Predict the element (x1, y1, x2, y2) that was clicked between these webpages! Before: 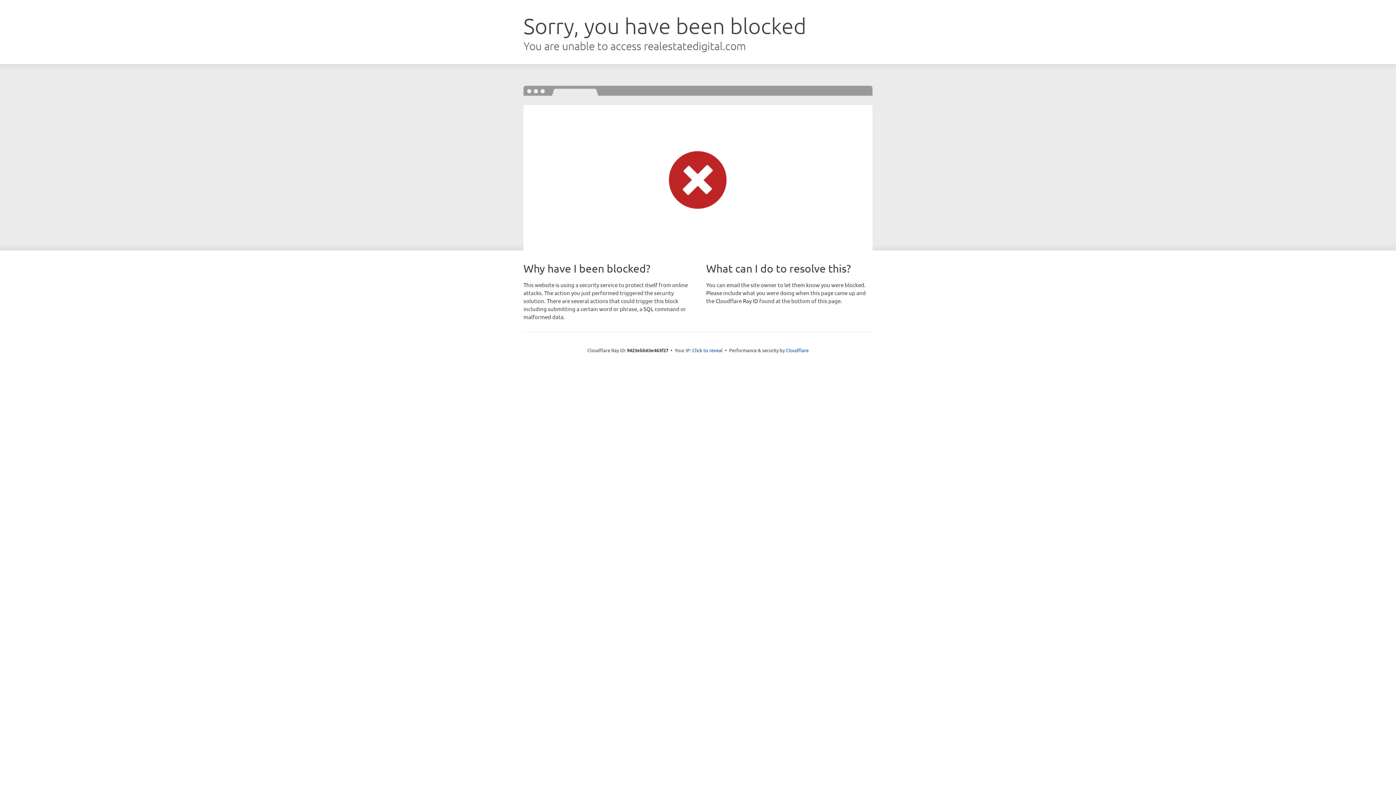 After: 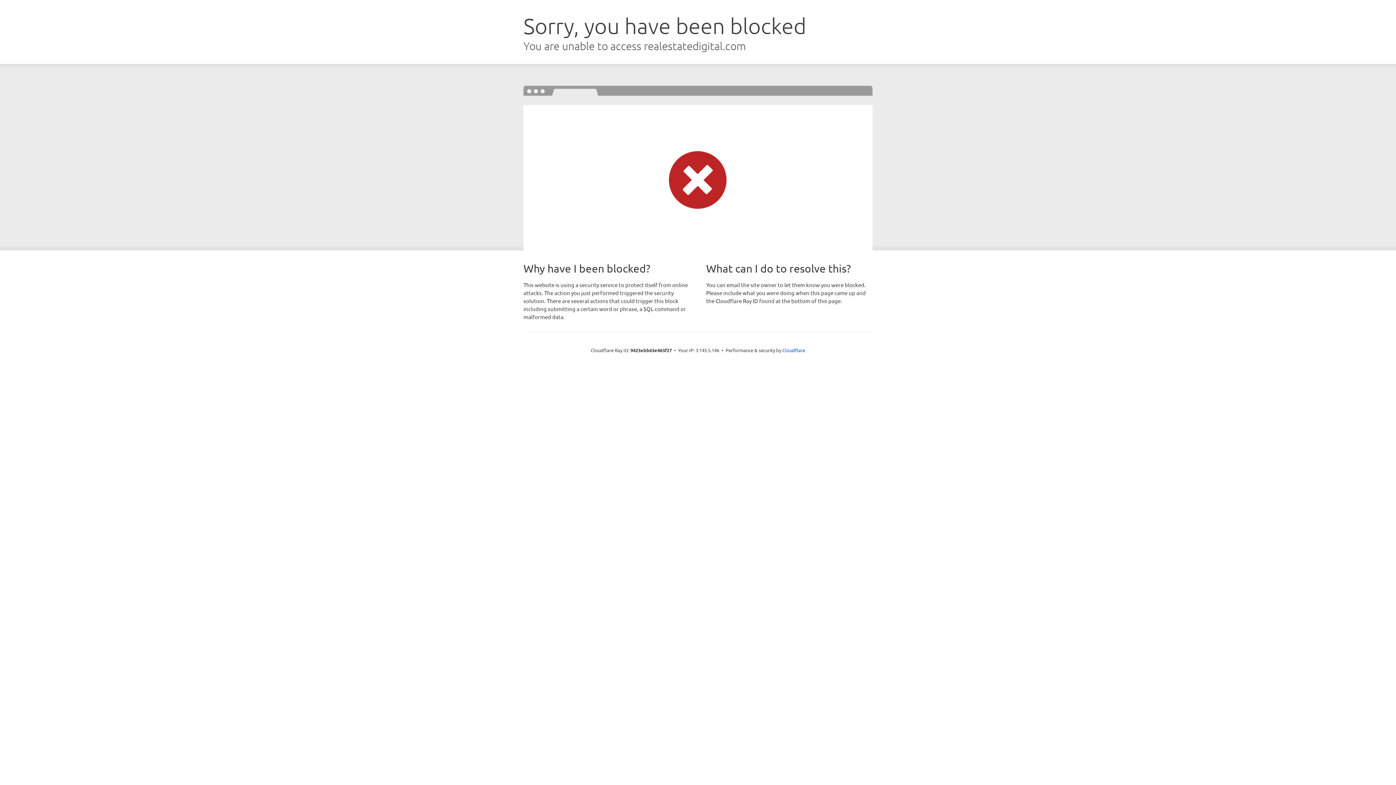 Action: label: Click to reveal bbox: (692, 346, 722, 353)